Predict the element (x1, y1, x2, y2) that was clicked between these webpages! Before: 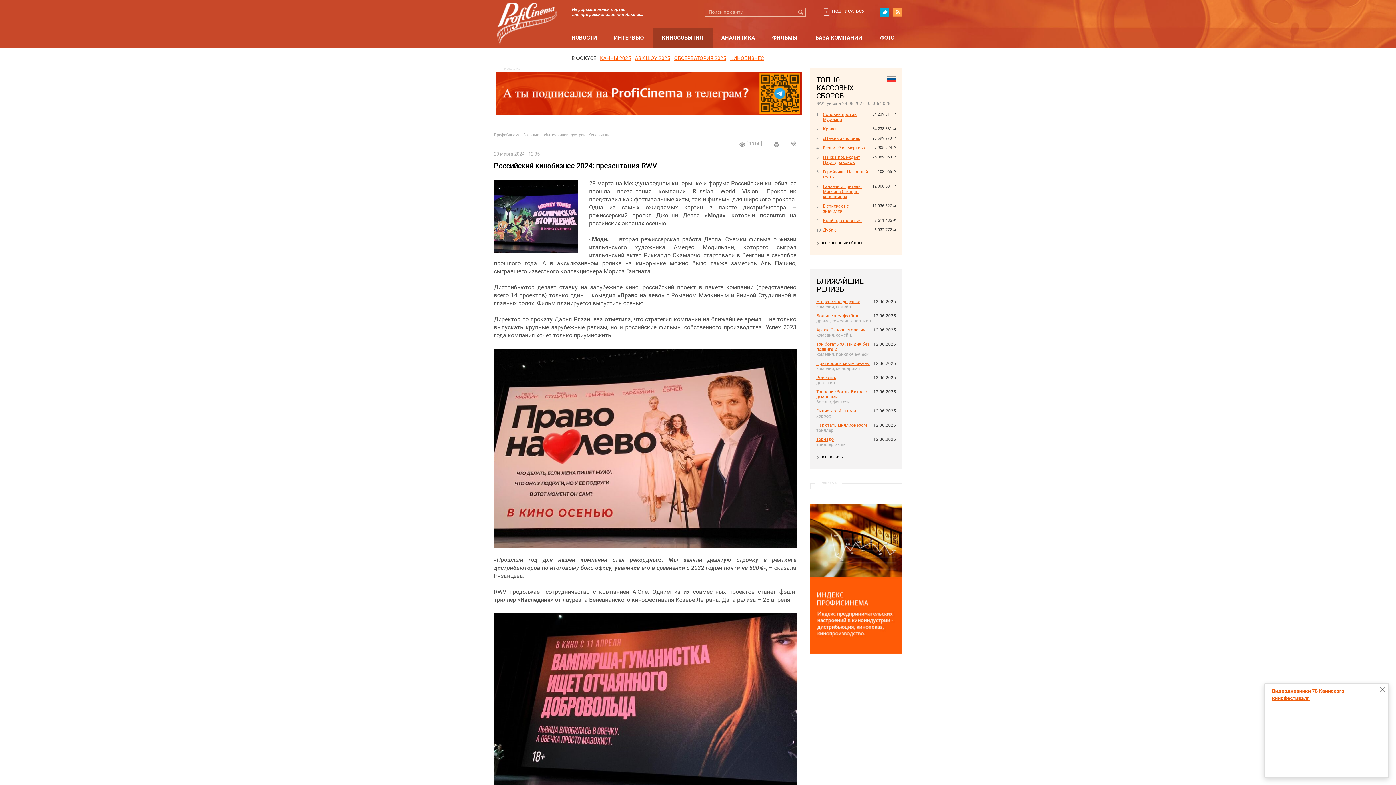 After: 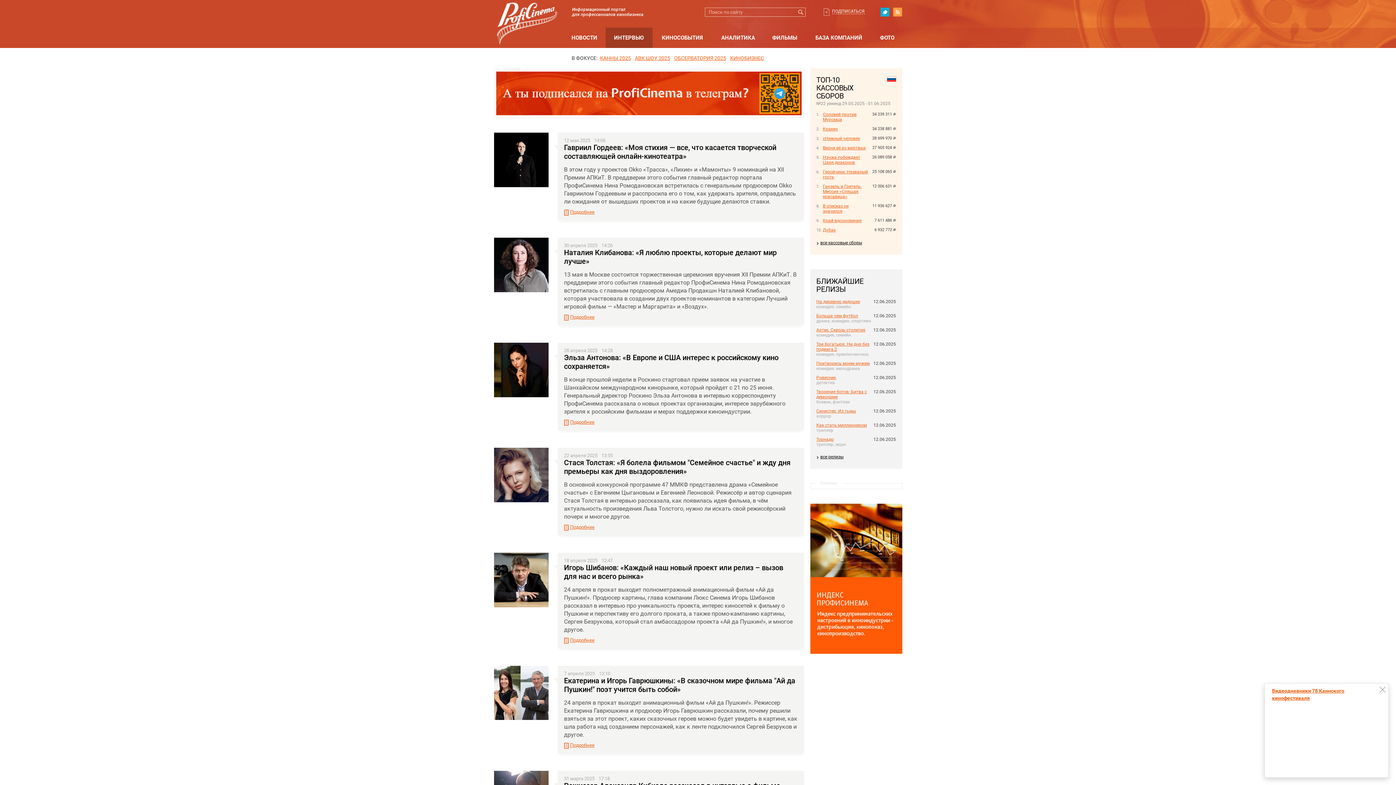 Action: label: ИНТЕРВЬЮ bbox: (605, 34, 652, 41)